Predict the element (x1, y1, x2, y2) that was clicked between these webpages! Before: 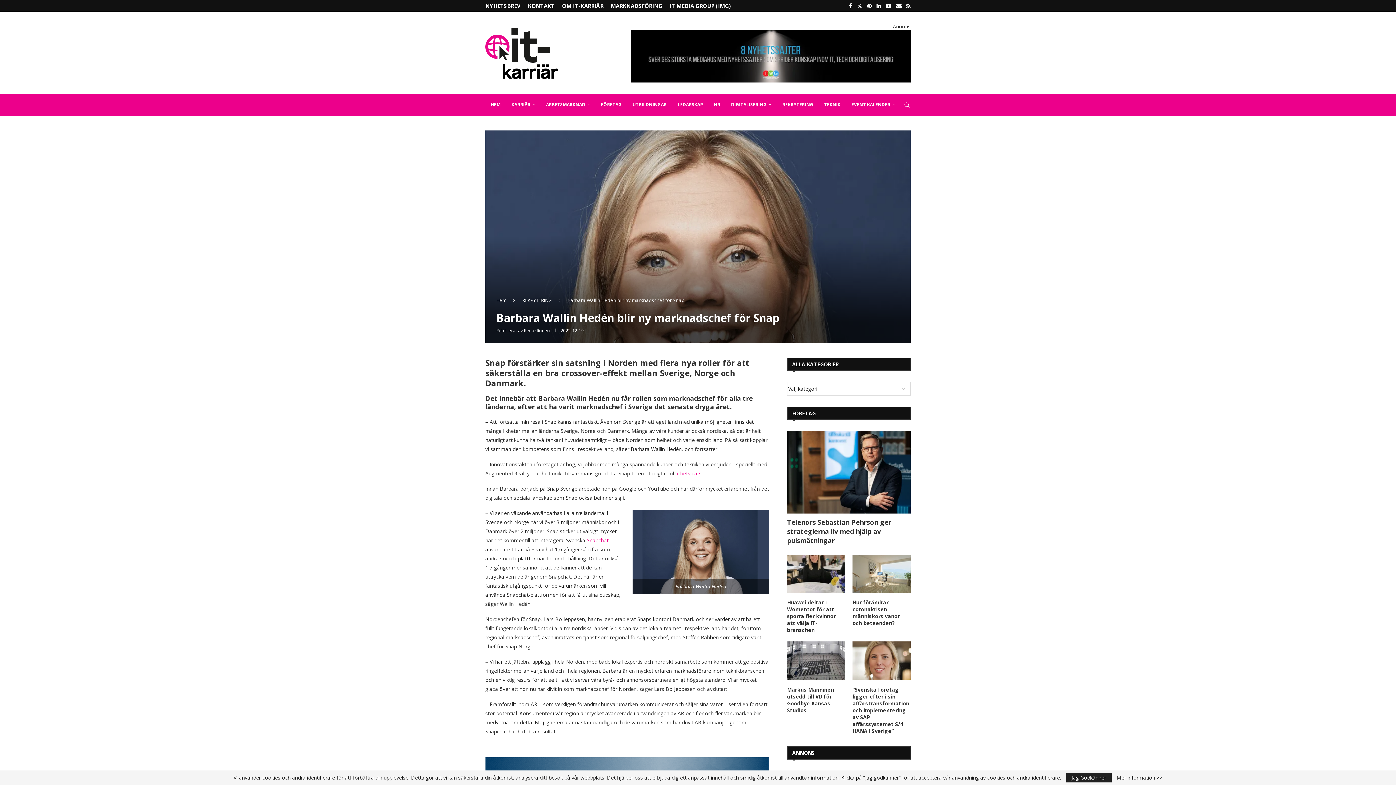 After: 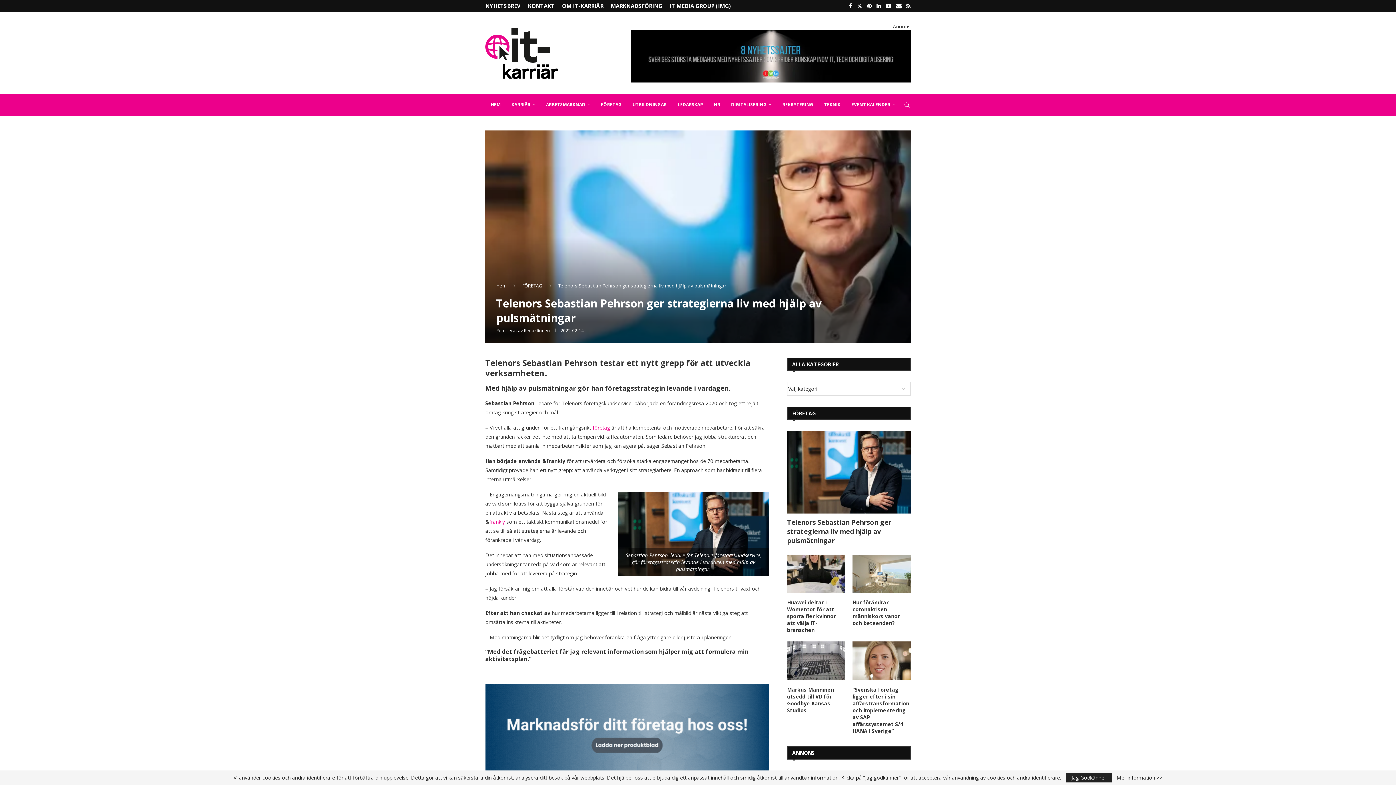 Action: bbox: (787, 431, 910, 513)